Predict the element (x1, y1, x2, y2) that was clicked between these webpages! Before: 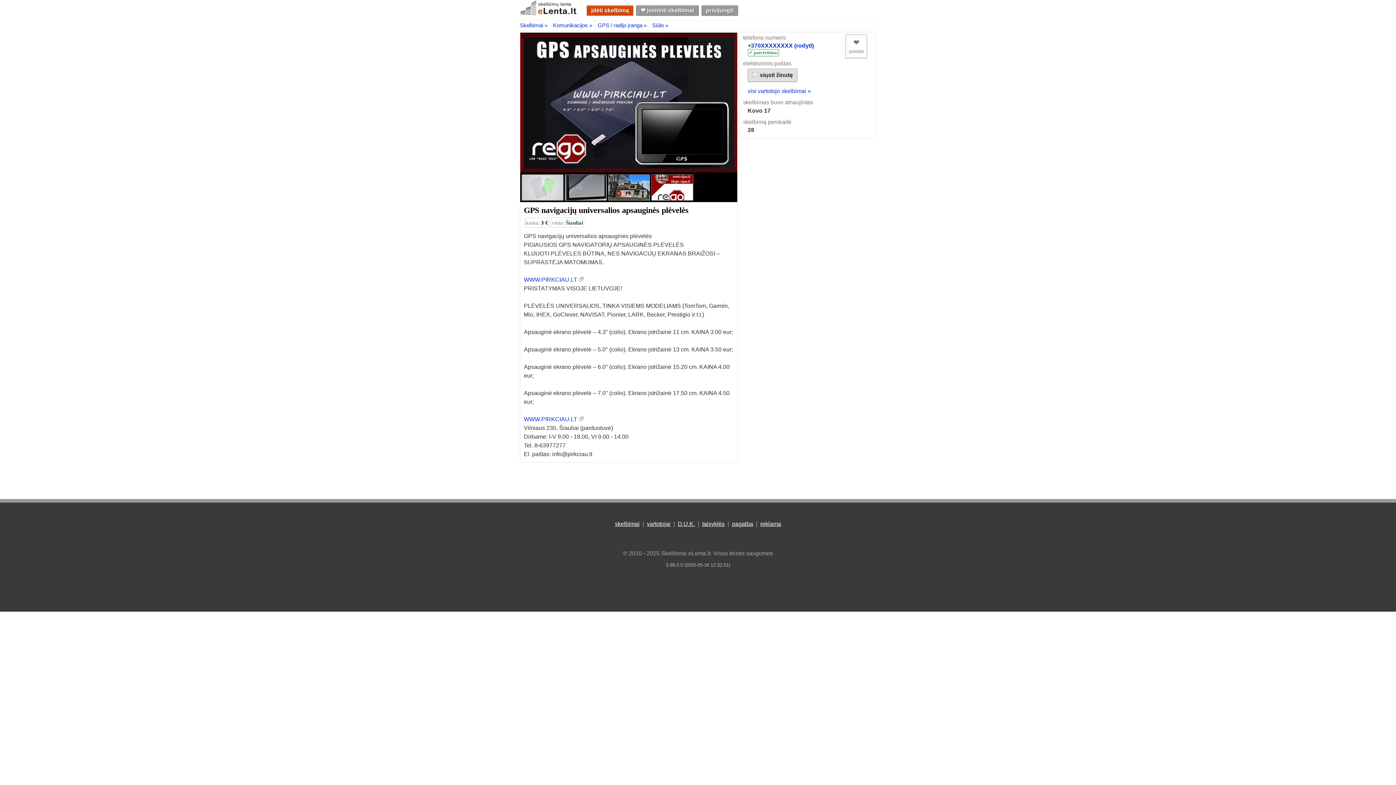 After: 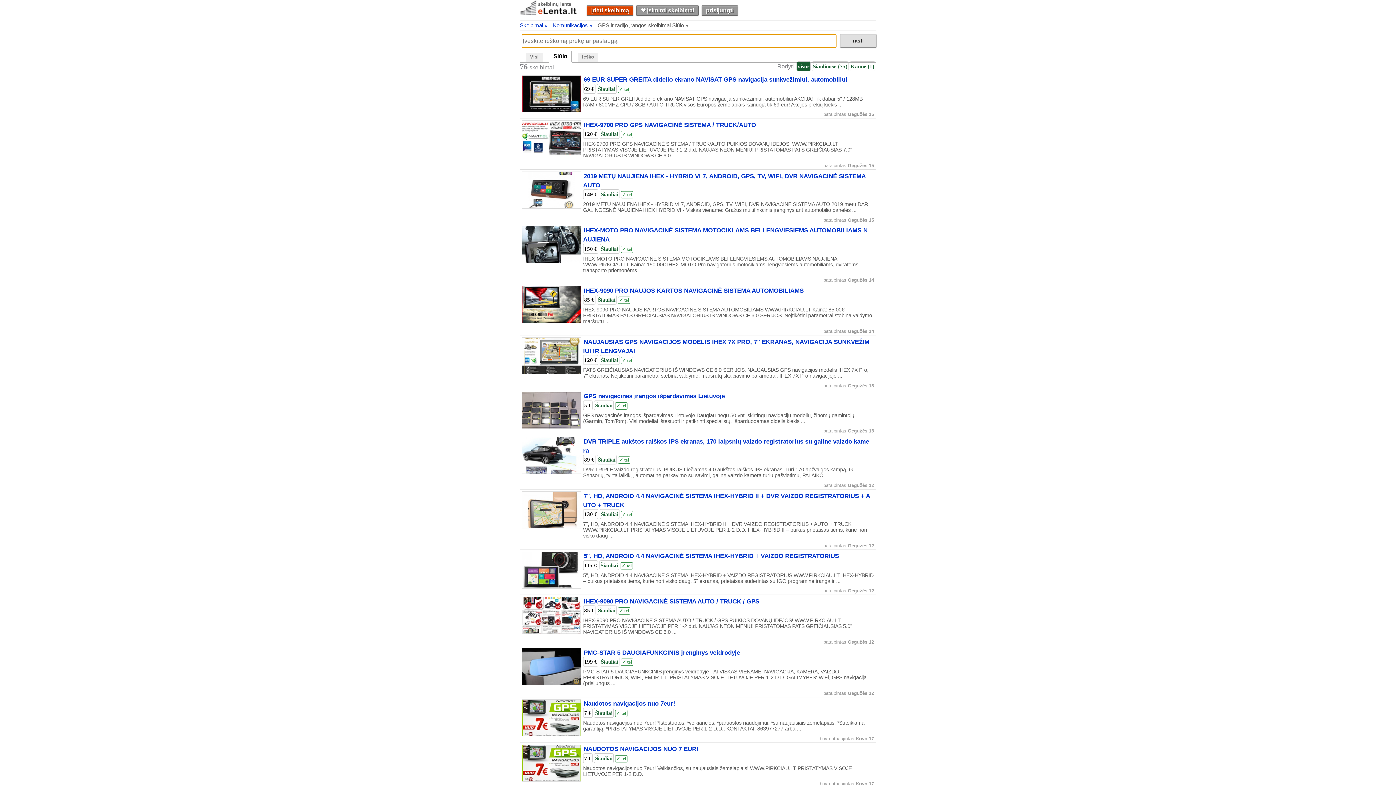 Action: bbox: (652, 22, 668, 28) label: Siūlo »